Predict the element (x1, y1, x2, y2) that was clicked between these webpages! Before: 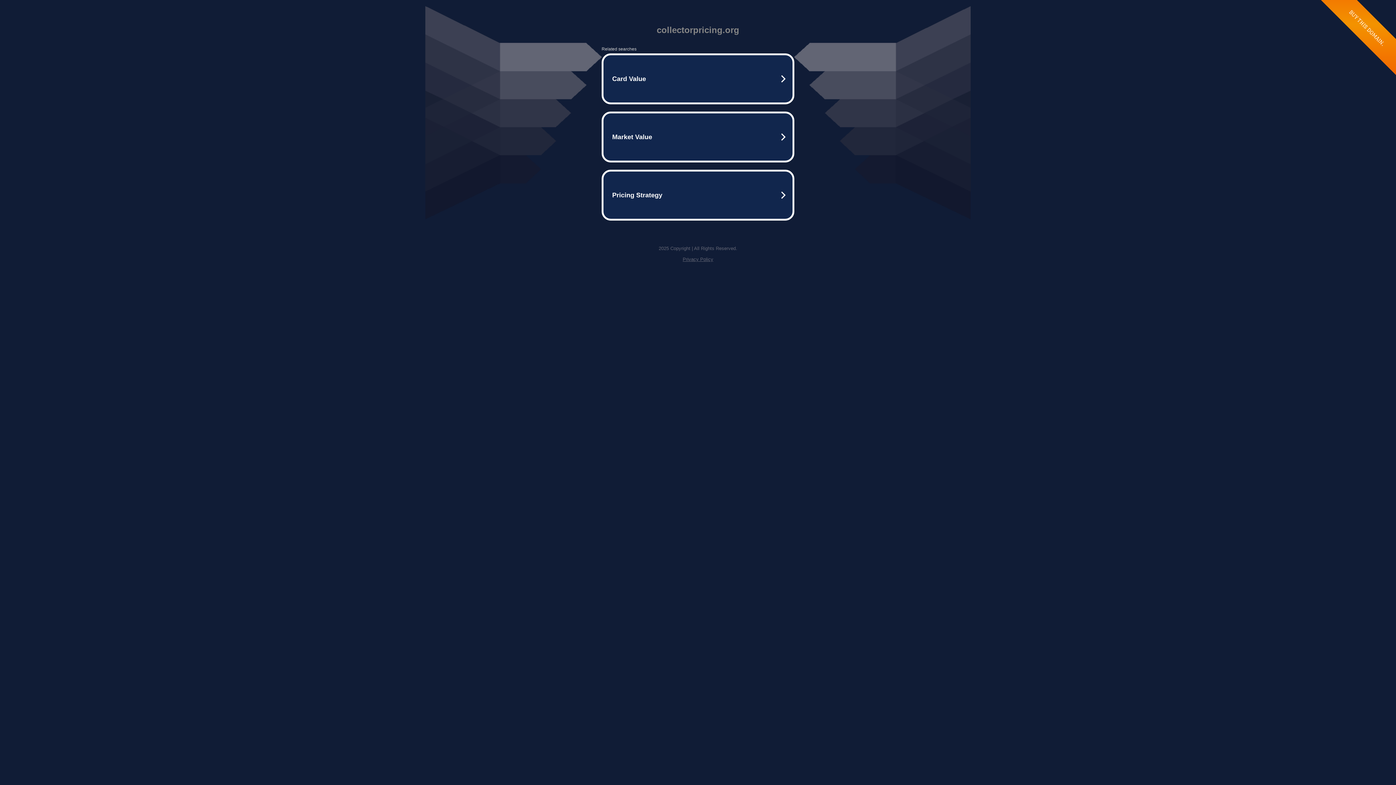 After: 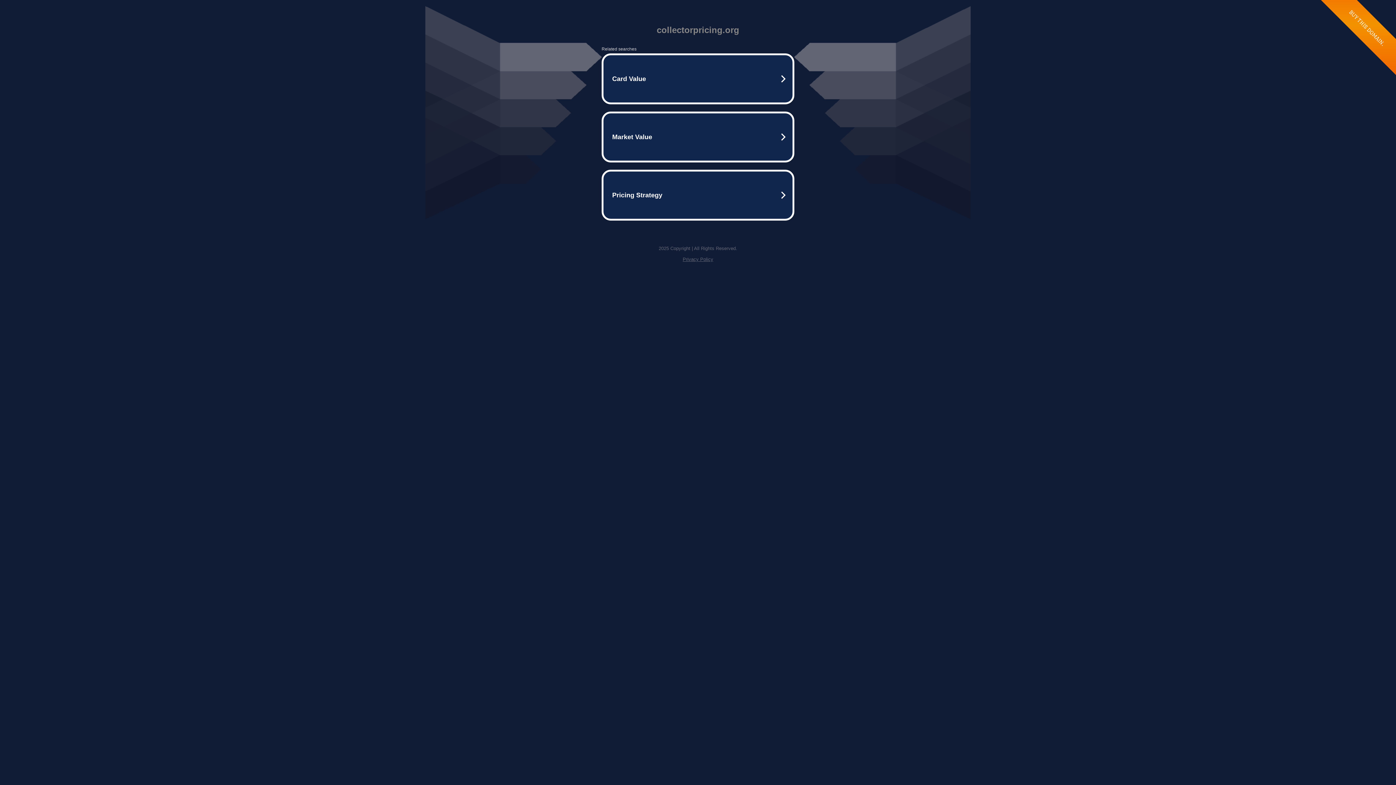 Action: label: Privacy Policy bbox: (682, 256, 713, 262)